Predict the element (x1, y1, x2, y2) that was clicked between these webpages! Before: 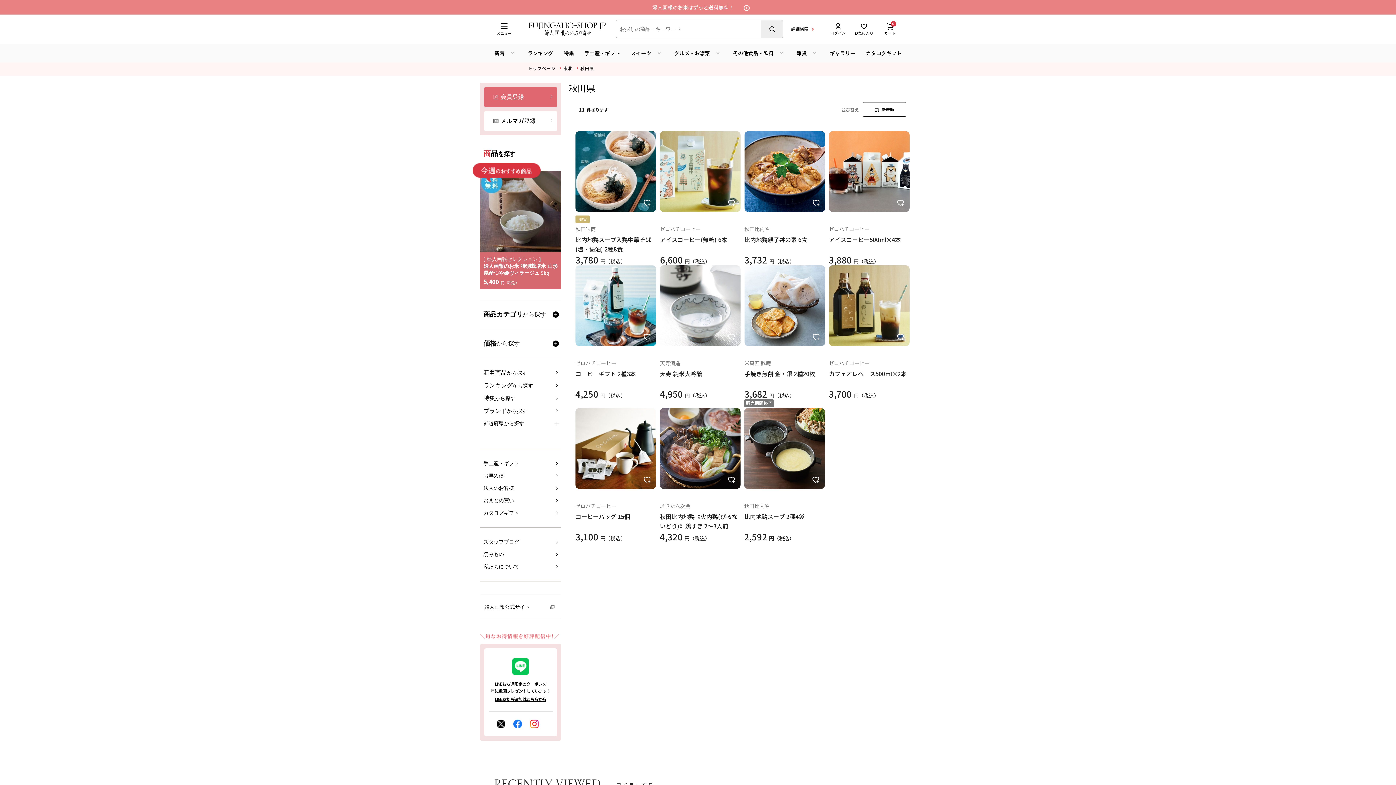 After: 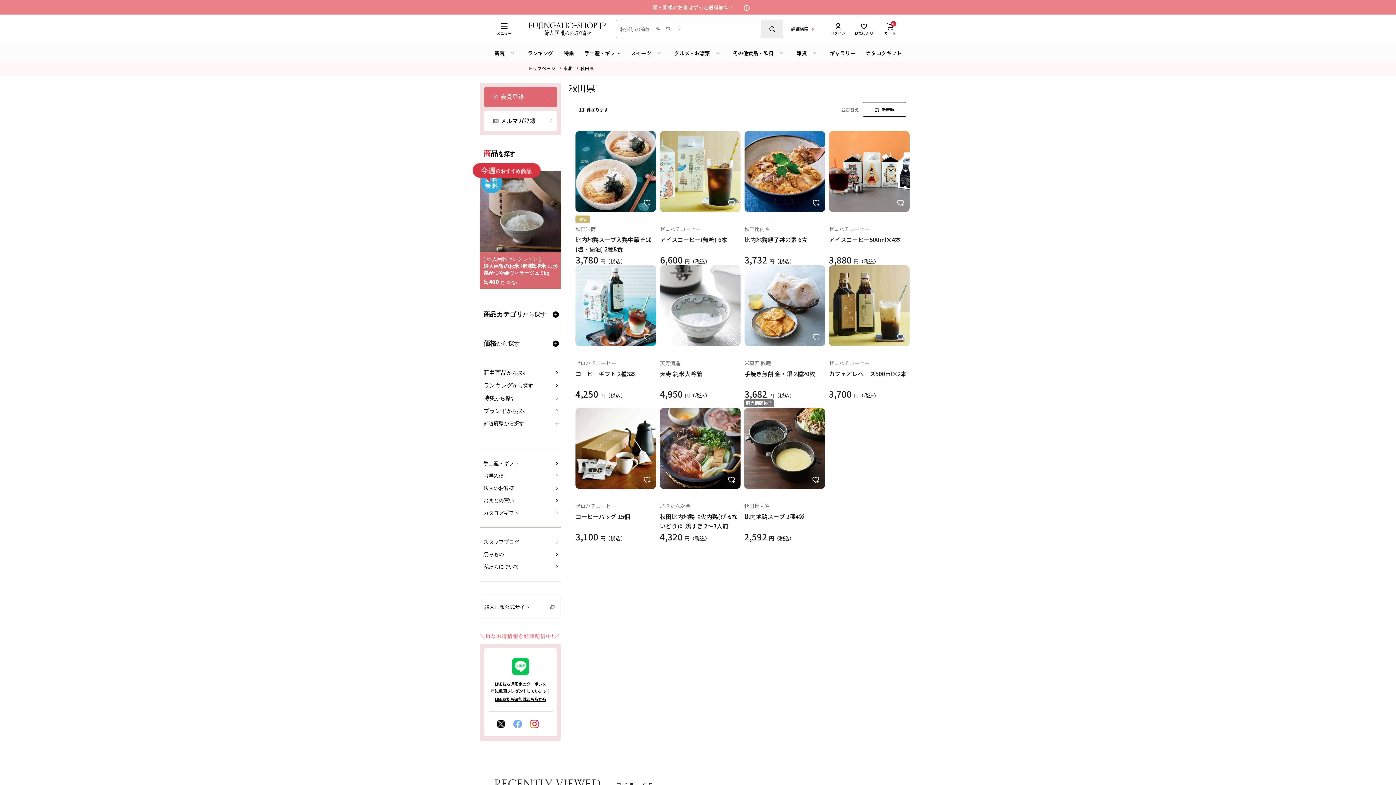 Action: bbox: (513, 719, 522, 727)